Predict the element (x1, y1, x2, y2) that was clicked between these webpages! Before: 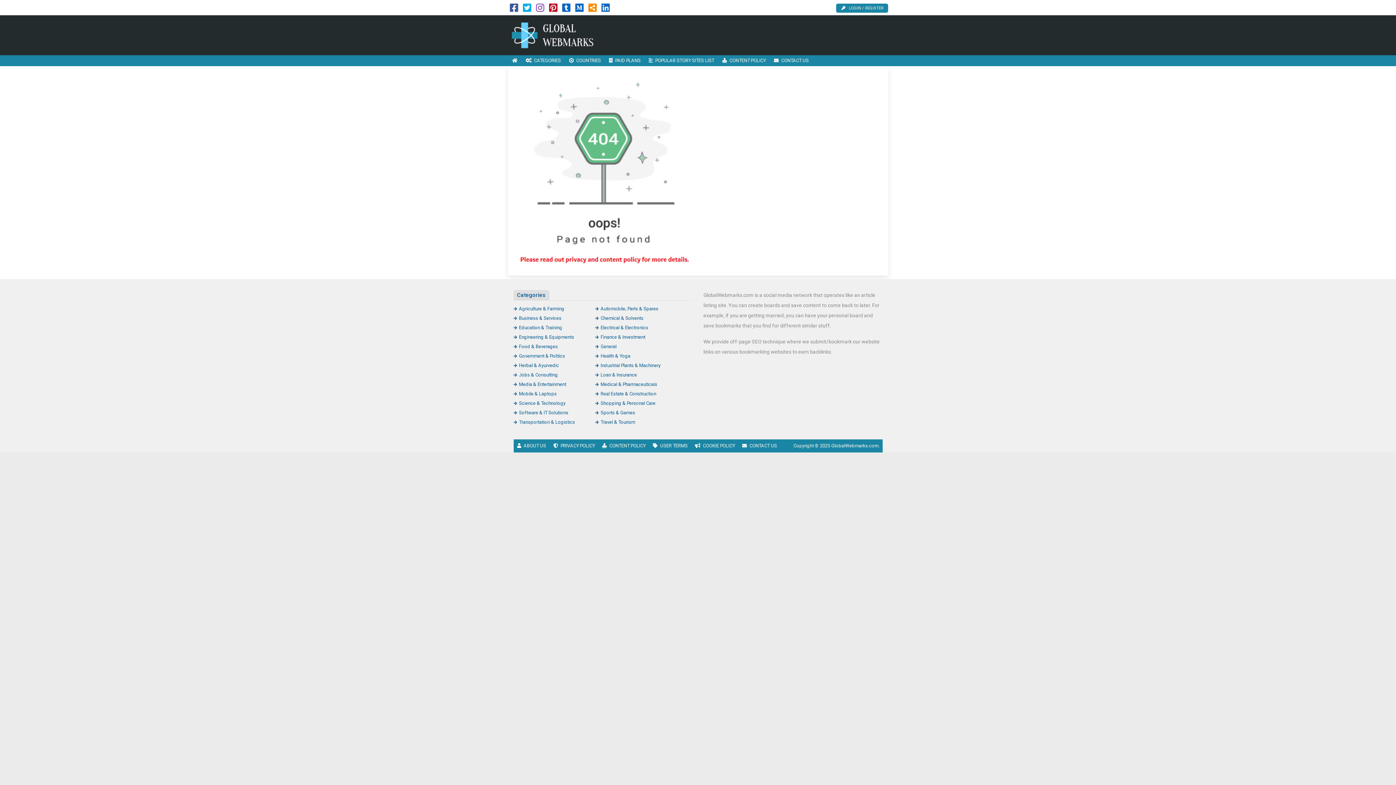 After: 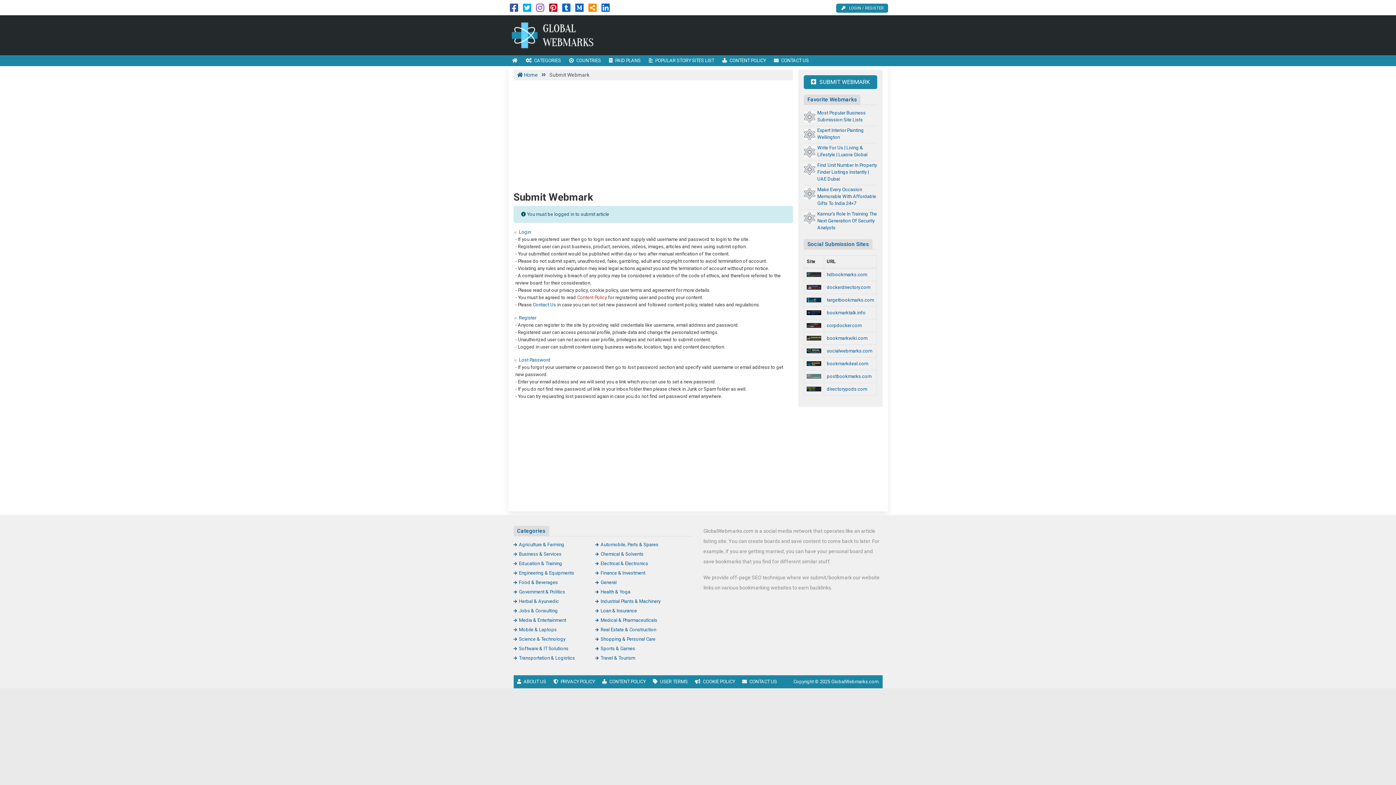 Action: bbox: (836, 3, 888, 12) label: LOGIN / REGISTER